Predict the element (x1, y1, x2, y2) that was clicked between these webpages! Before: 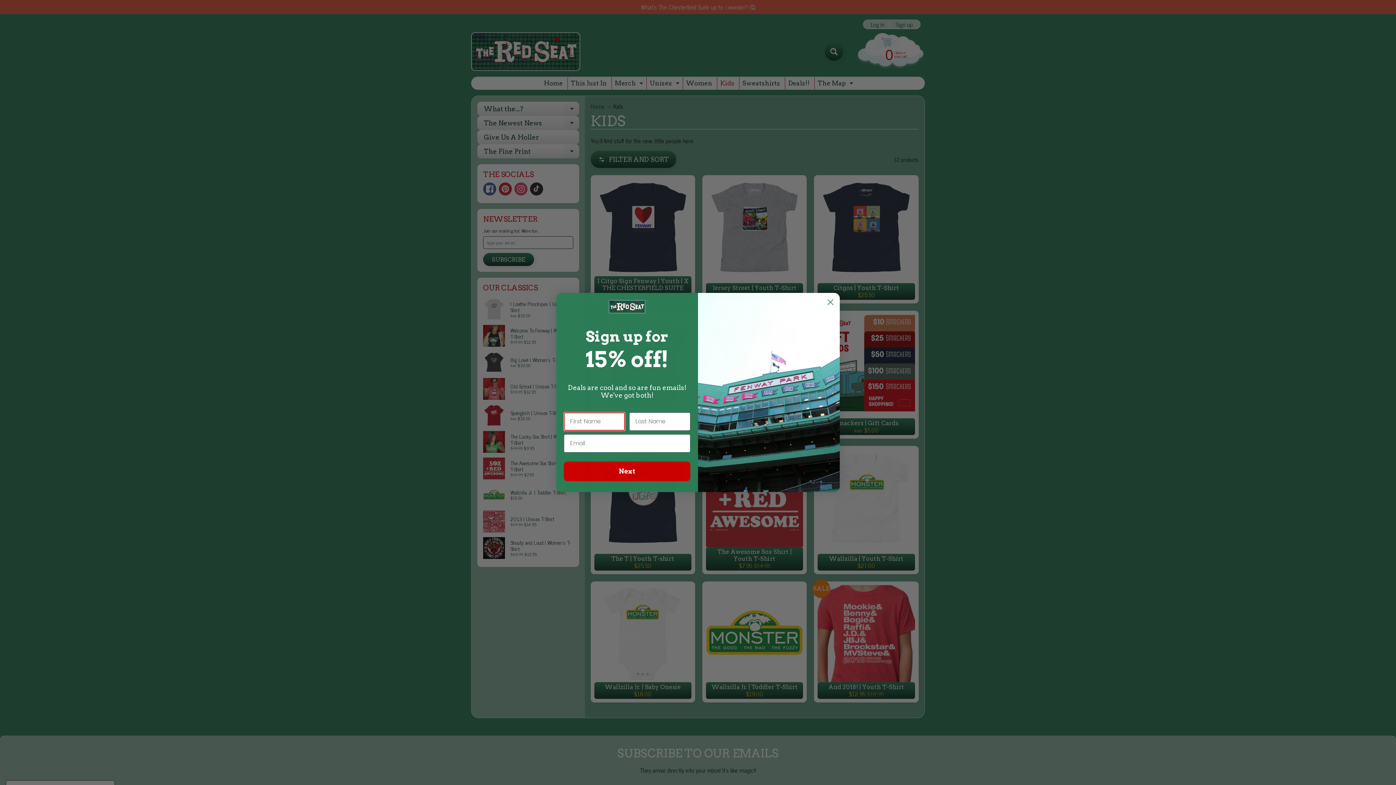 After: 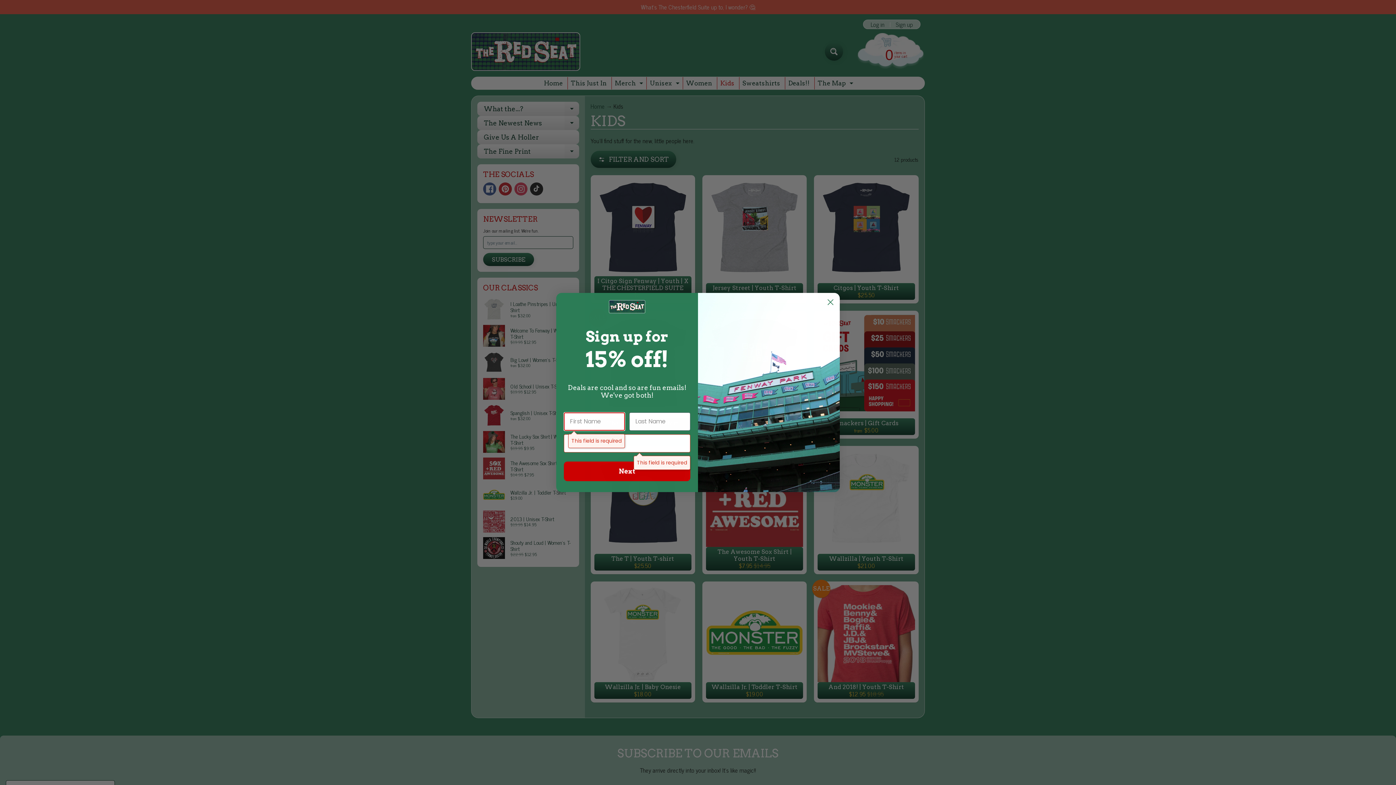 Action: bbox: (564, 461, 690, 481) label: Next